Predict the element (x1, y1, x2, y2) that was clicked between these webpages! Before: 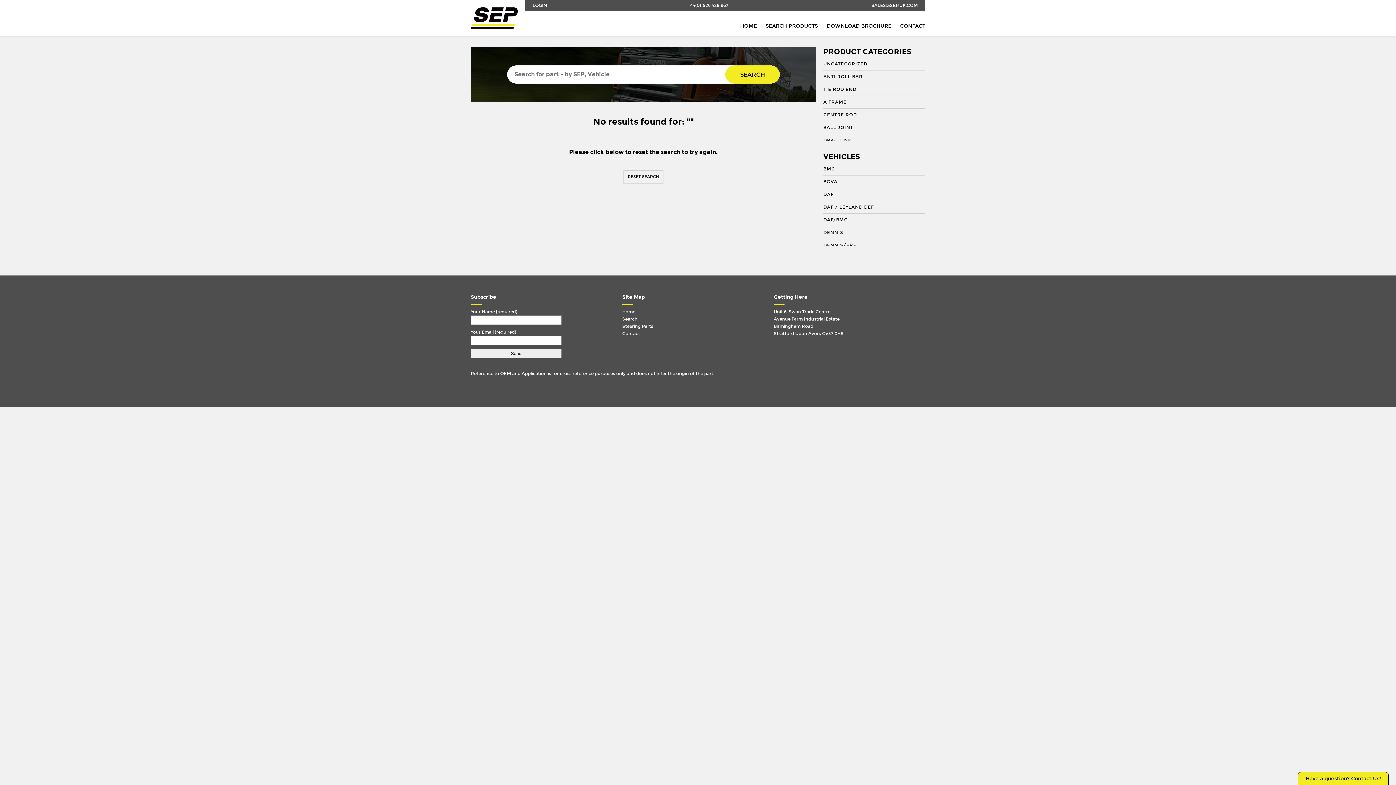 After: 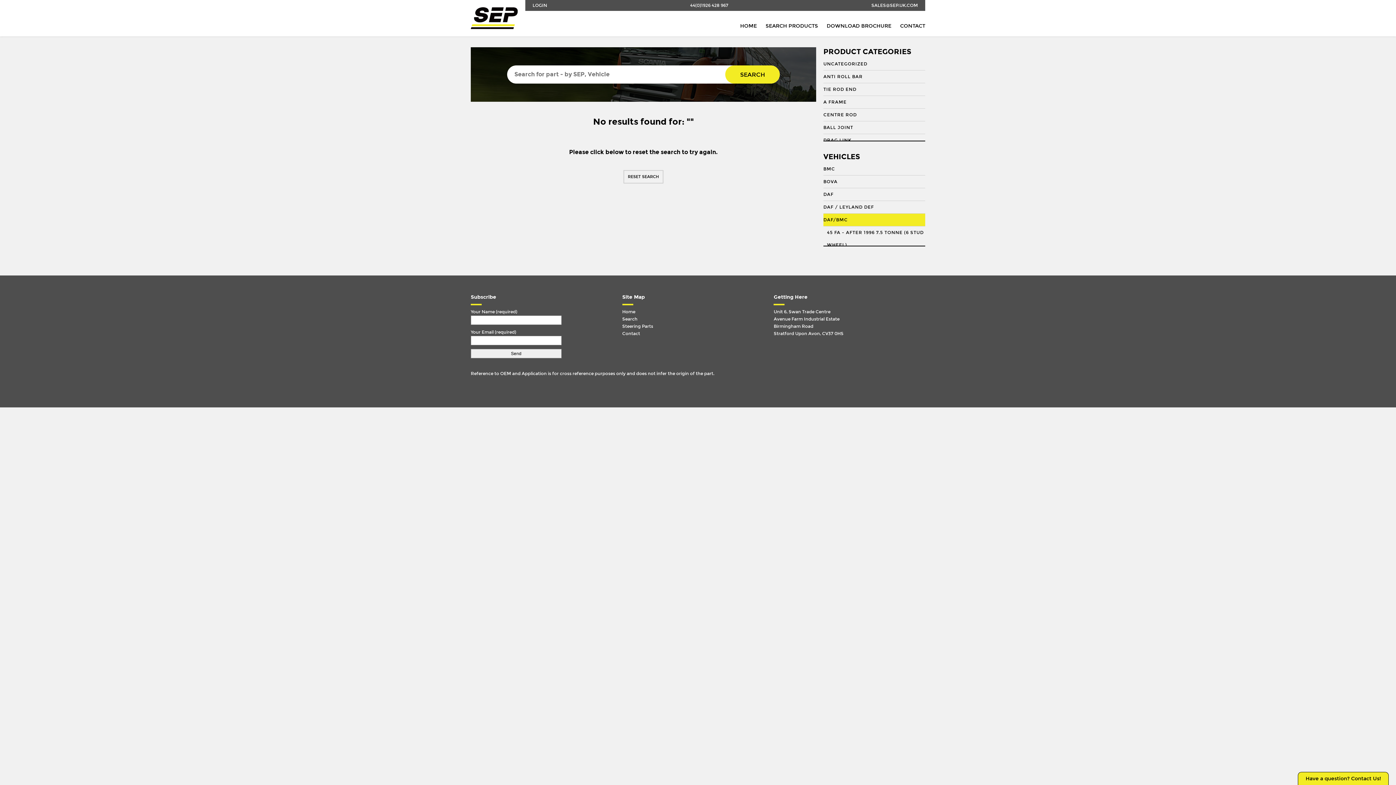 Action: label: DAF/BMC bbox: (823, 213, 925, 226)